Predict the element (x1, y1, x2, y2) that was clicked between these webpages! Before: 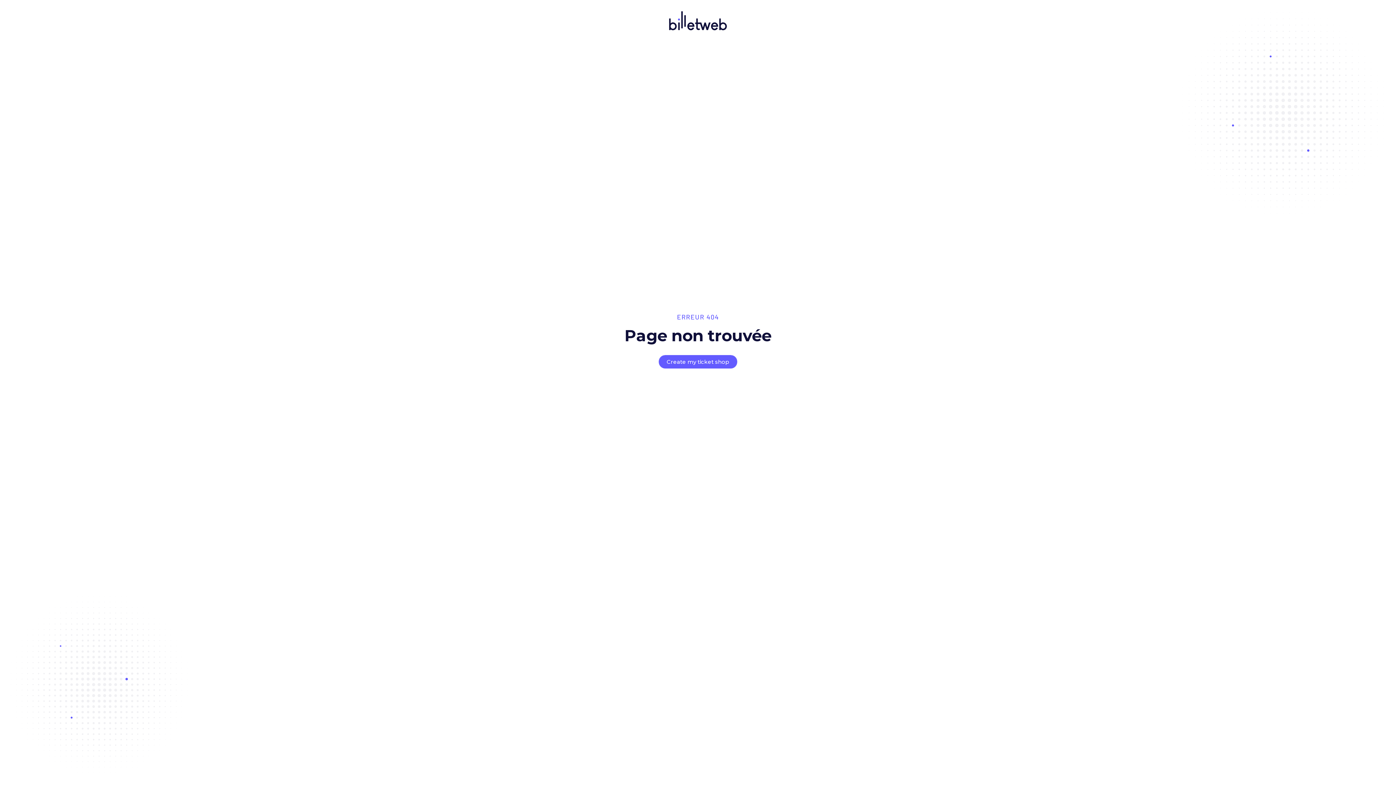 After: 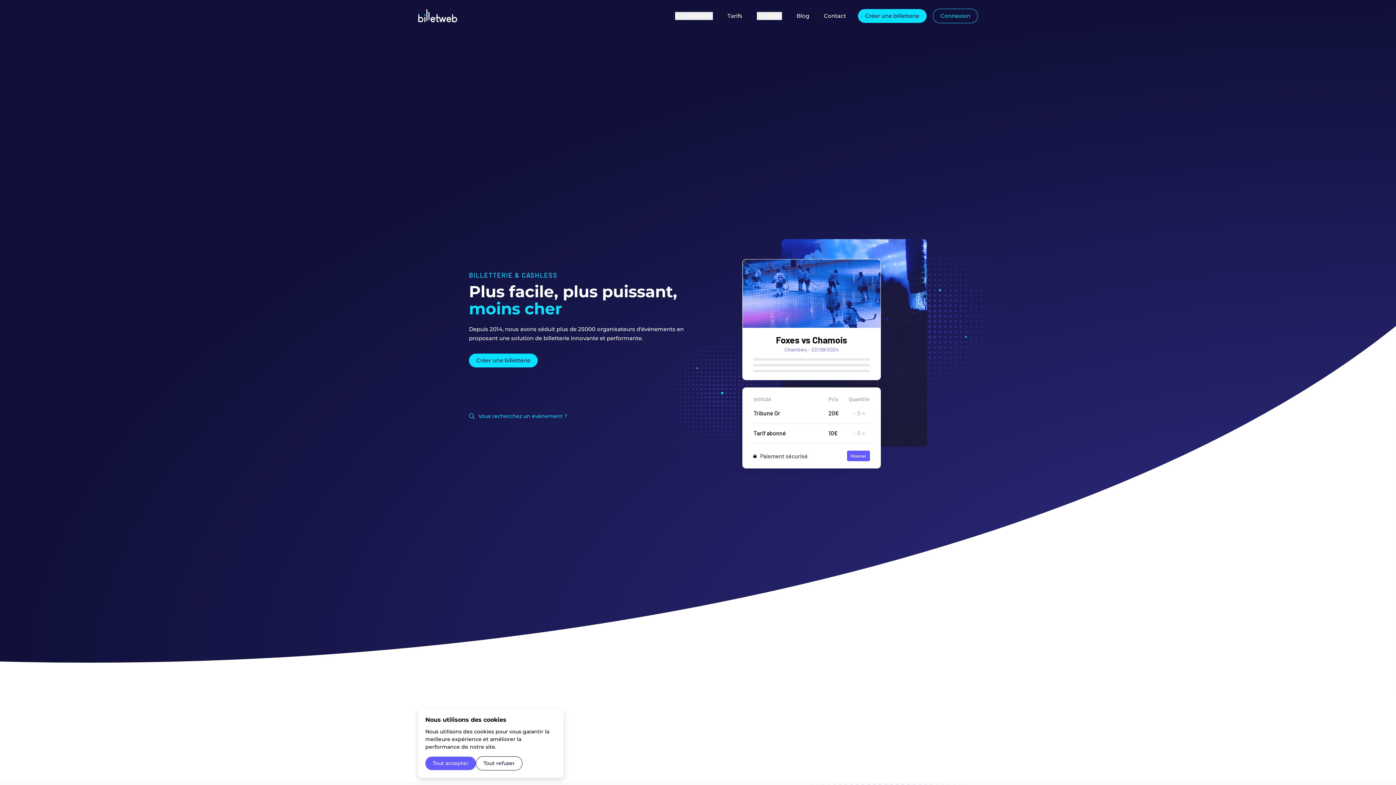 Action: label: Create my ticket shop bbox: (666, 358, 729, 365)